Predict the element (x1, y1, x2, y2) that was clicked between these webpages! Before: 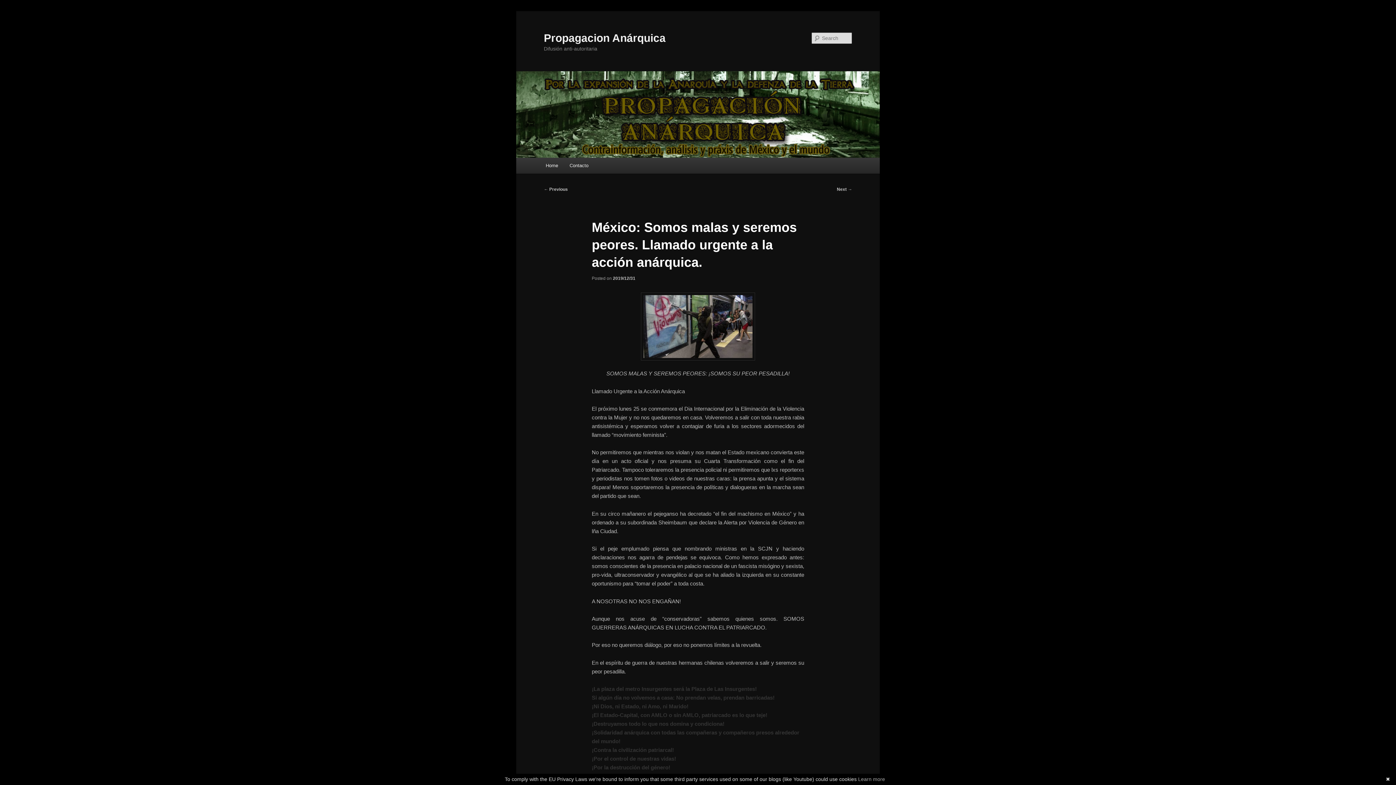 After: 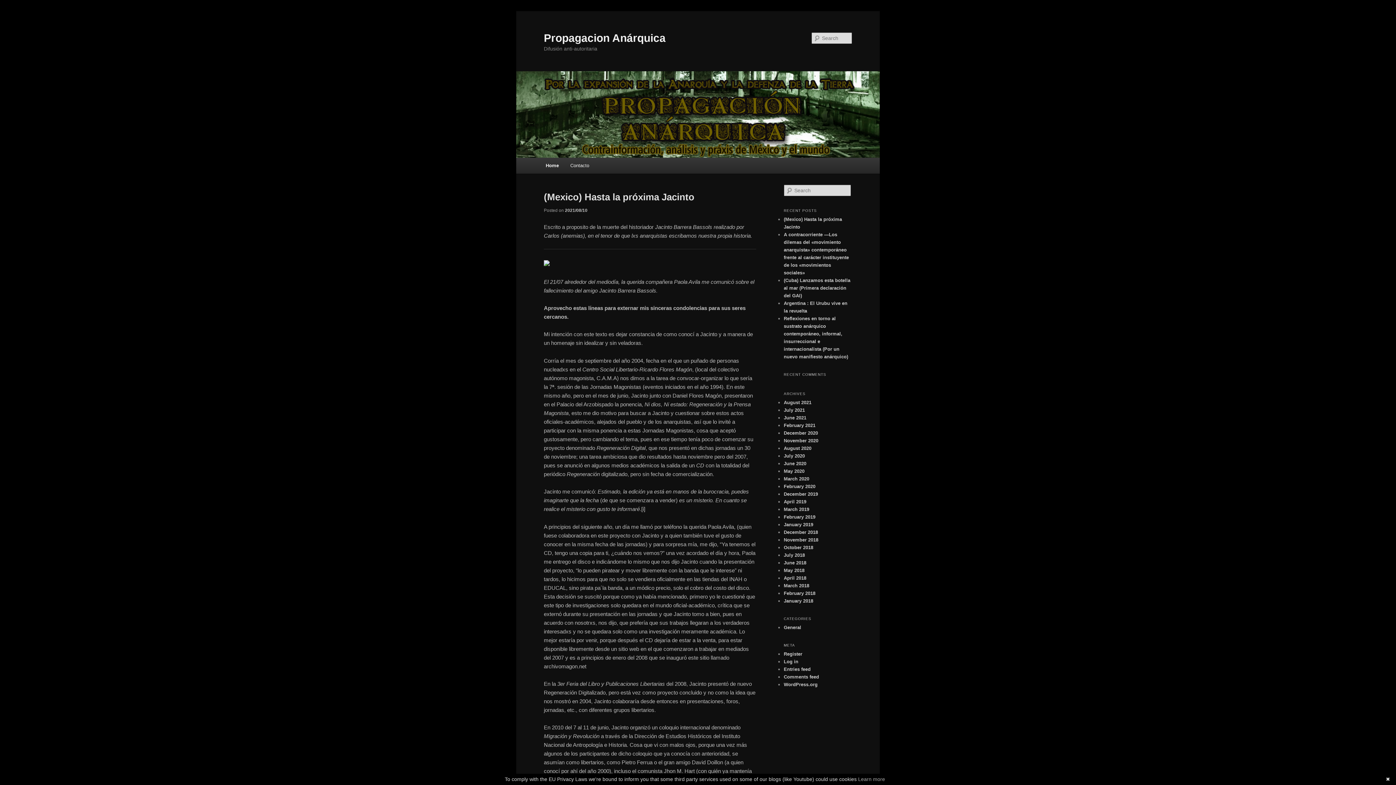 Action: bbox: (540, 157, 563, 173) label: Home